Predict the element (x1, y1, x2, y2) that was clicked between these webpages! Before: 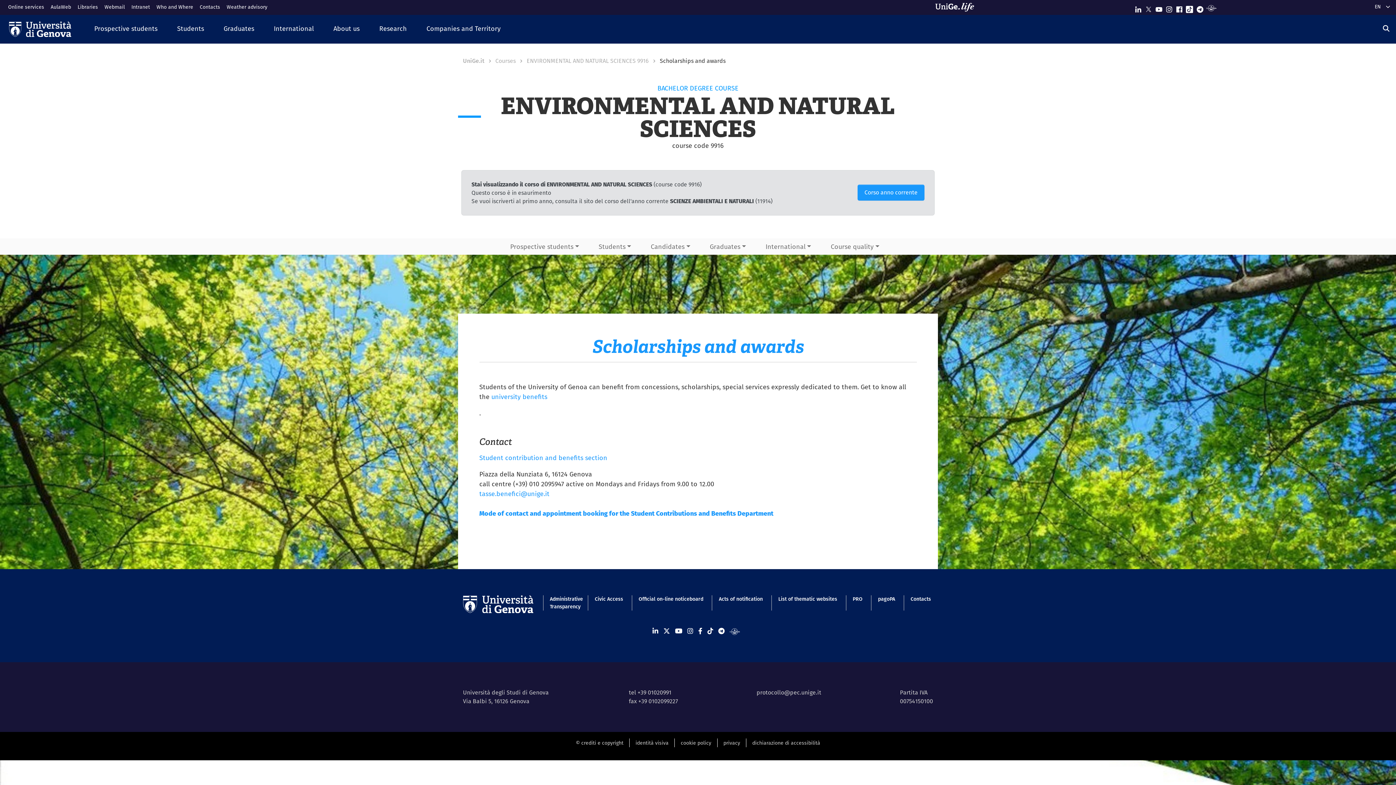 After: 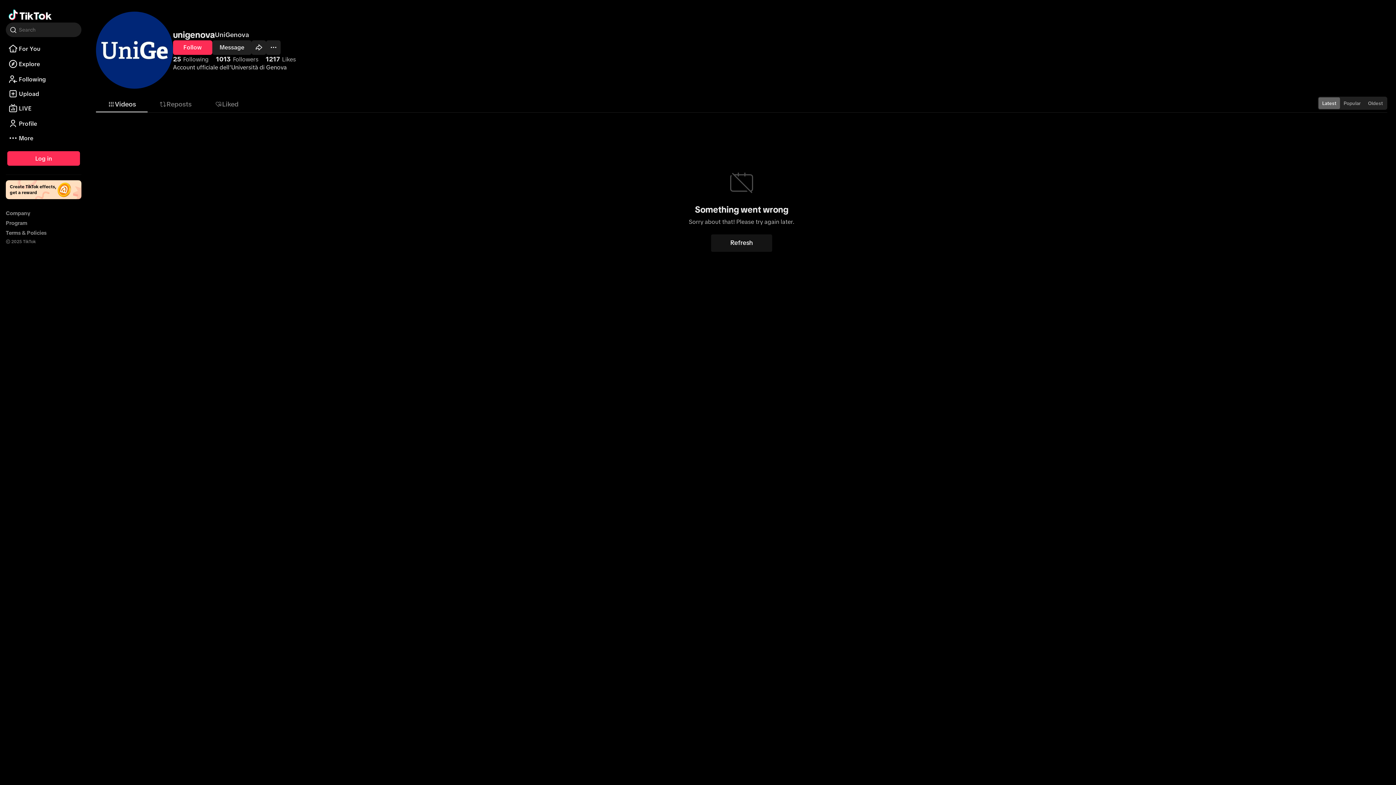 Action: label: Seguici su Tiktok bbox: (707, 626, 713, 635)